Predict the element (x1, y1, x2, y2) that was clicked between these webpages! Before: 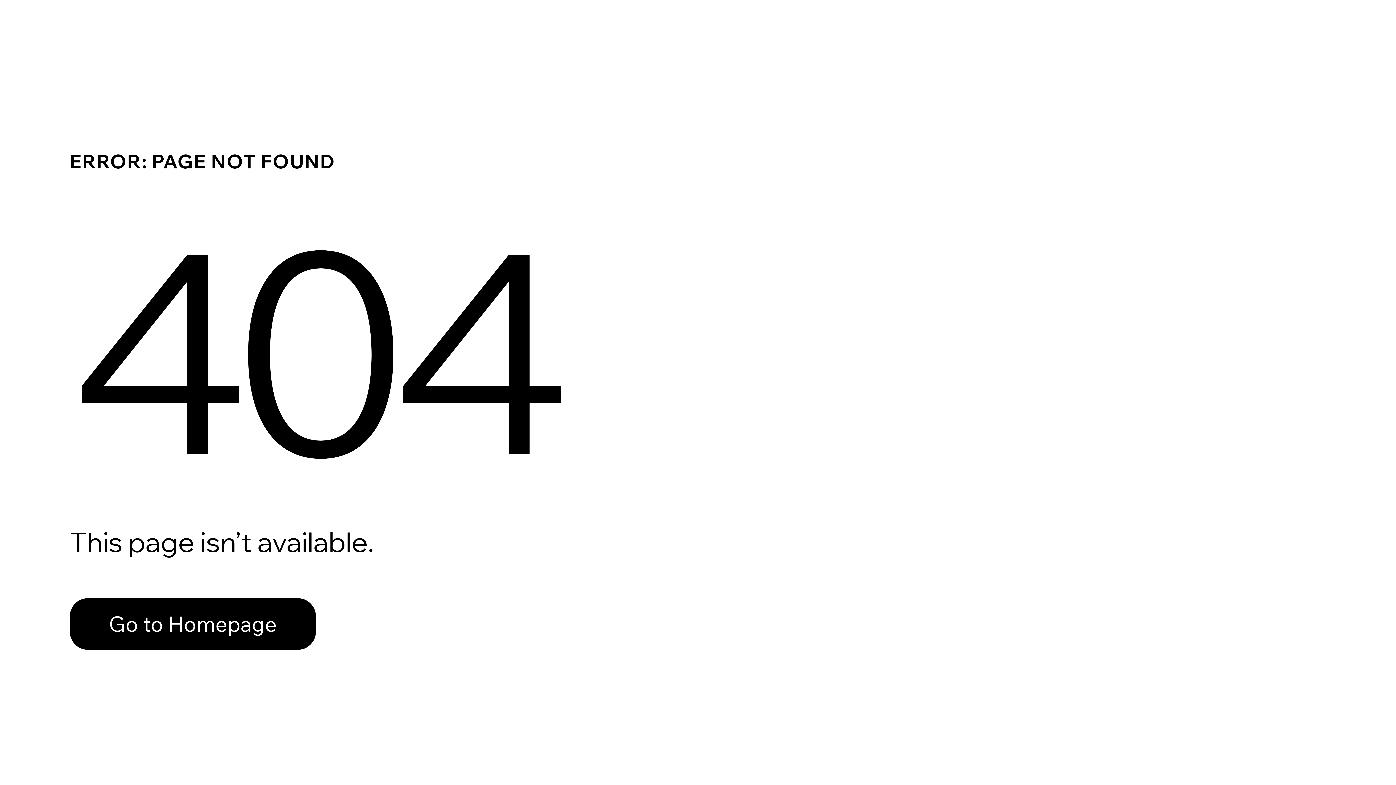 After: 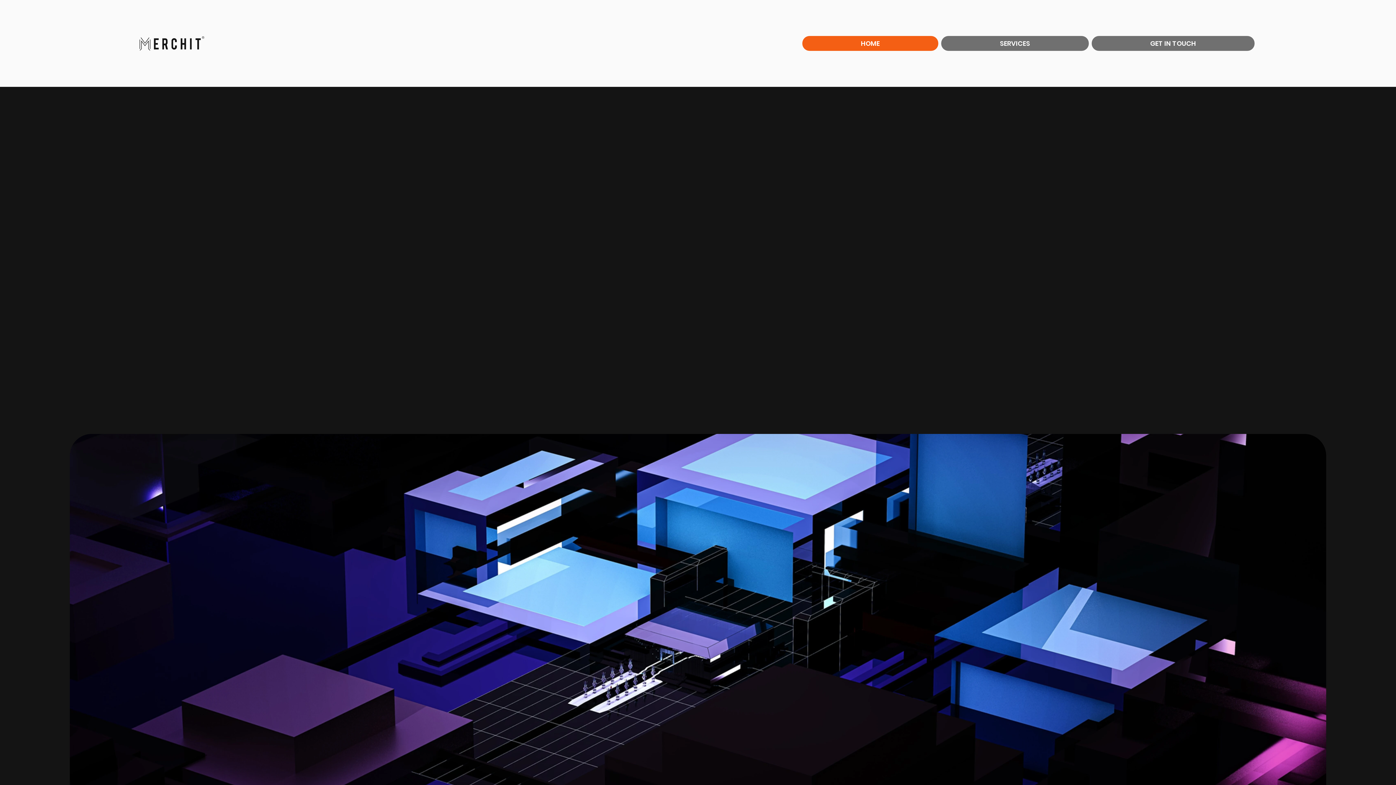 Action: label: Go to Homepage bbox: (69, 582, 768, 659)